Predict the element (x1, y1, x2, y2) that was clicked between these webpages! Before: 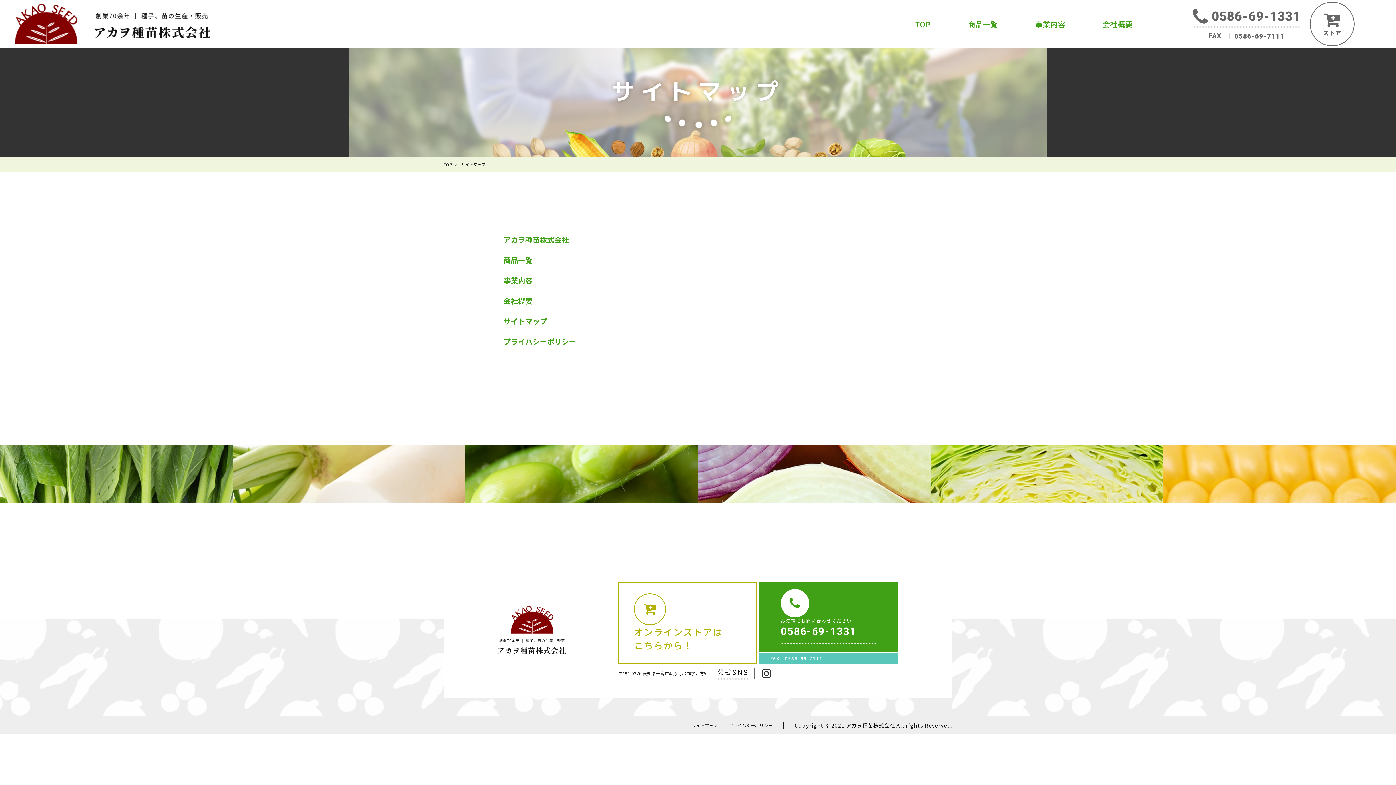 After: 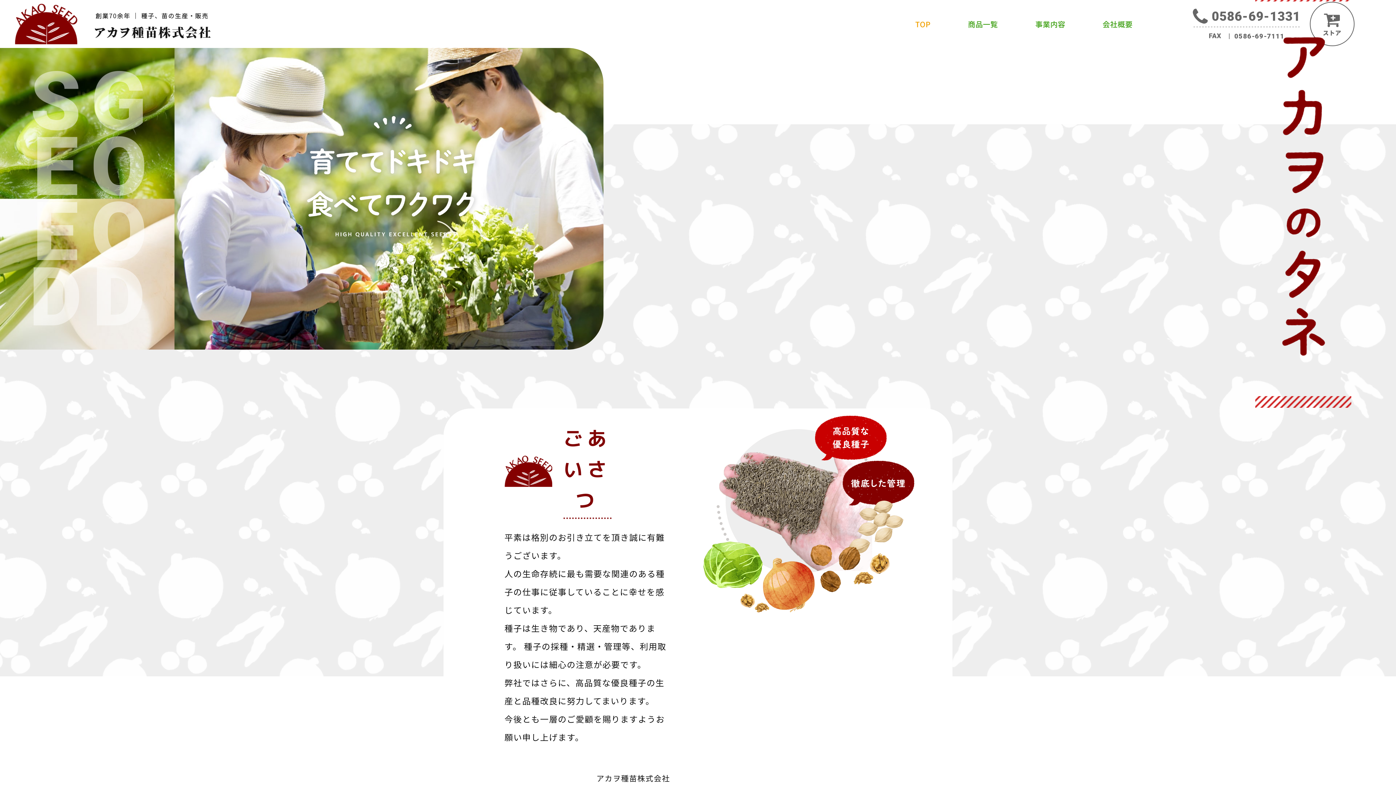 Action: label: TOP bbox: (443, 161, 451, 167)